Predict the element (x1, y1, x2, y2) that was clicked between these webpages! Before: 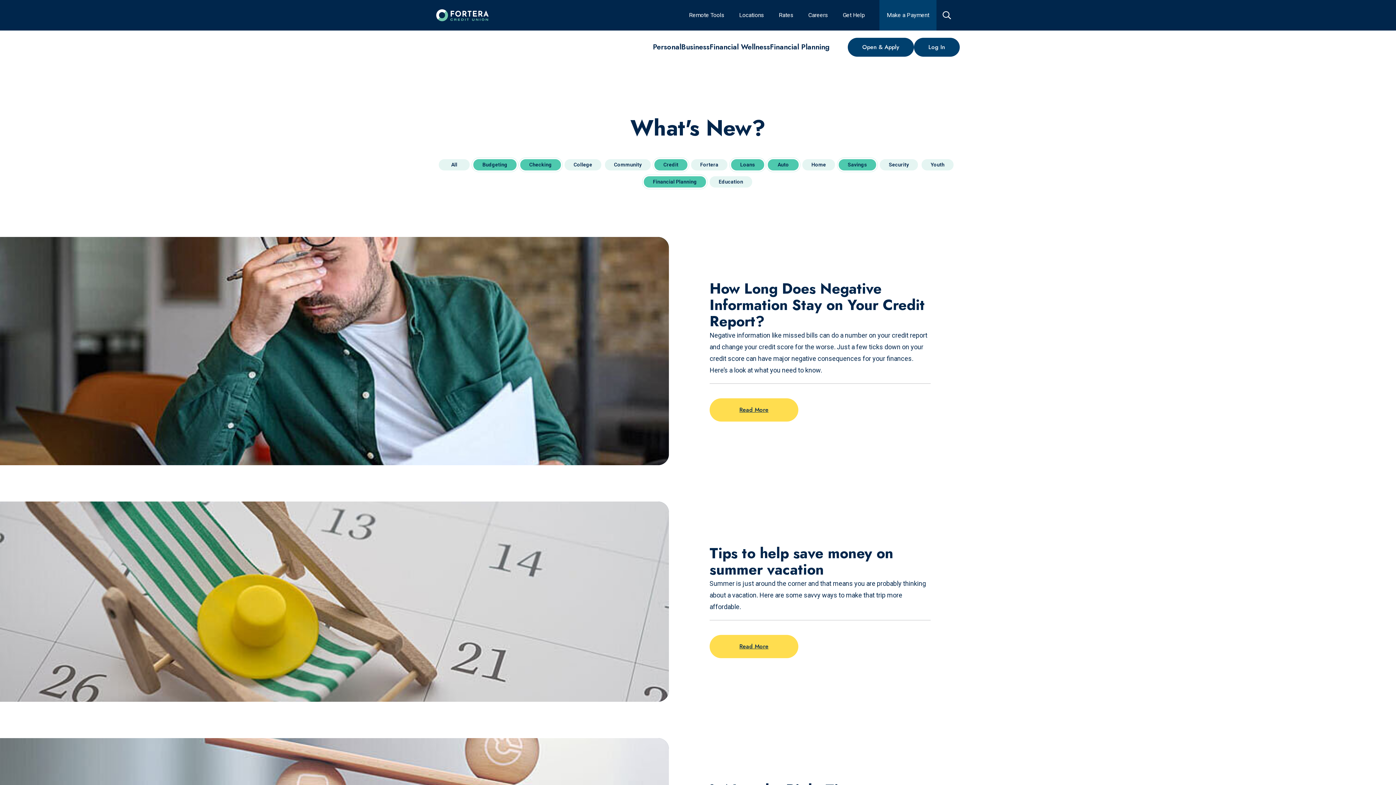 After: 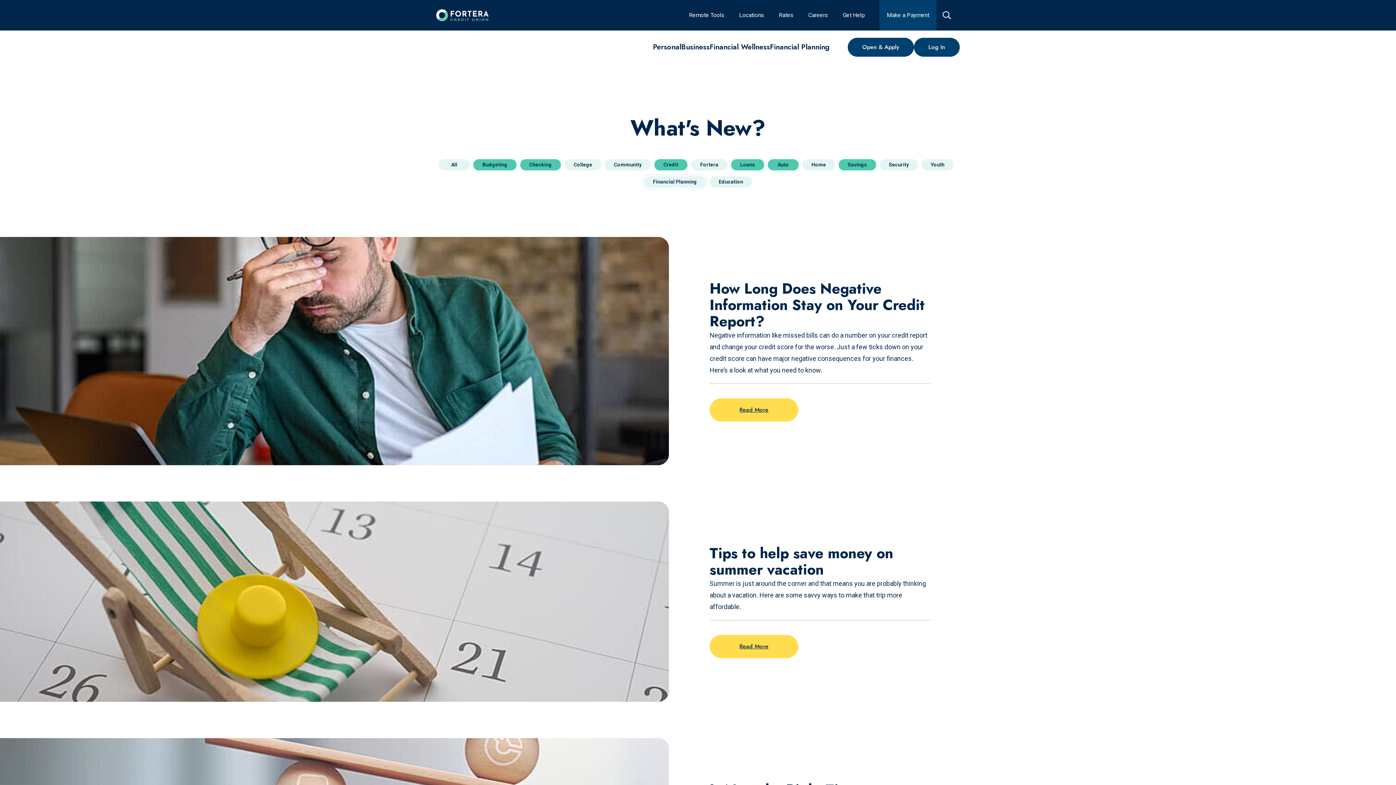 Action: label: Financial Planning bbox: (644, 176, 706, 187)